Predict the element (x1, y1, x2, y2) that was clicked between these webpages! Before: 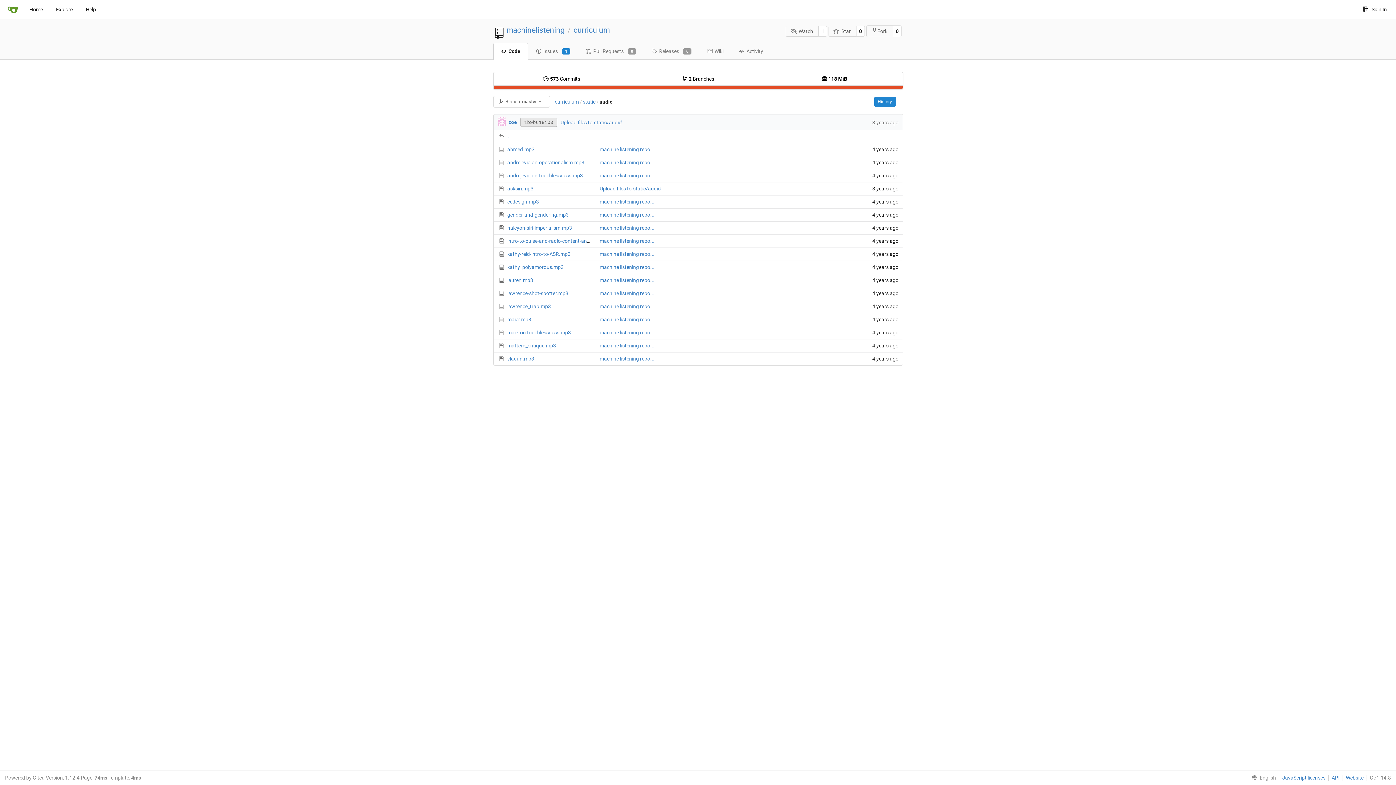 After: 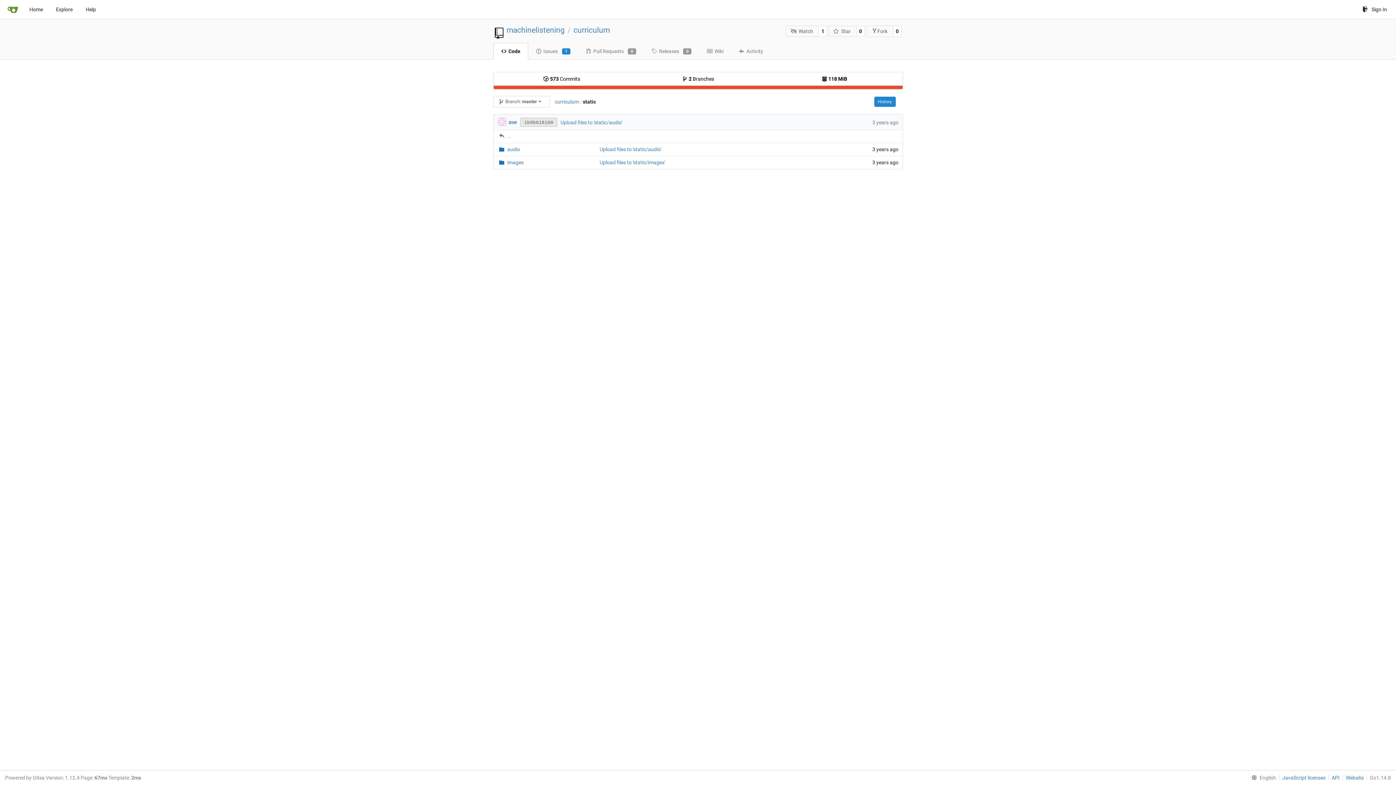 Action: bbox: (582, 98, 595, 104) label: static